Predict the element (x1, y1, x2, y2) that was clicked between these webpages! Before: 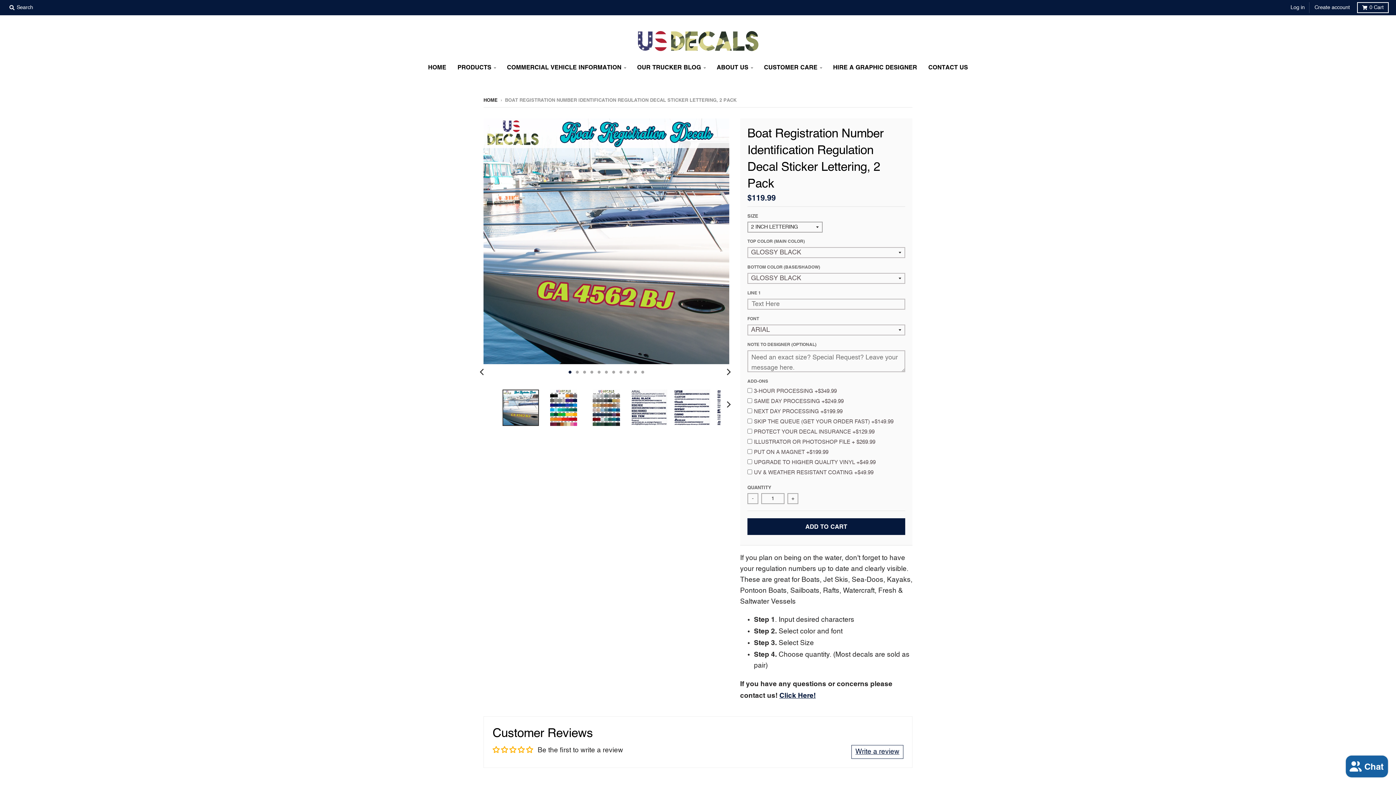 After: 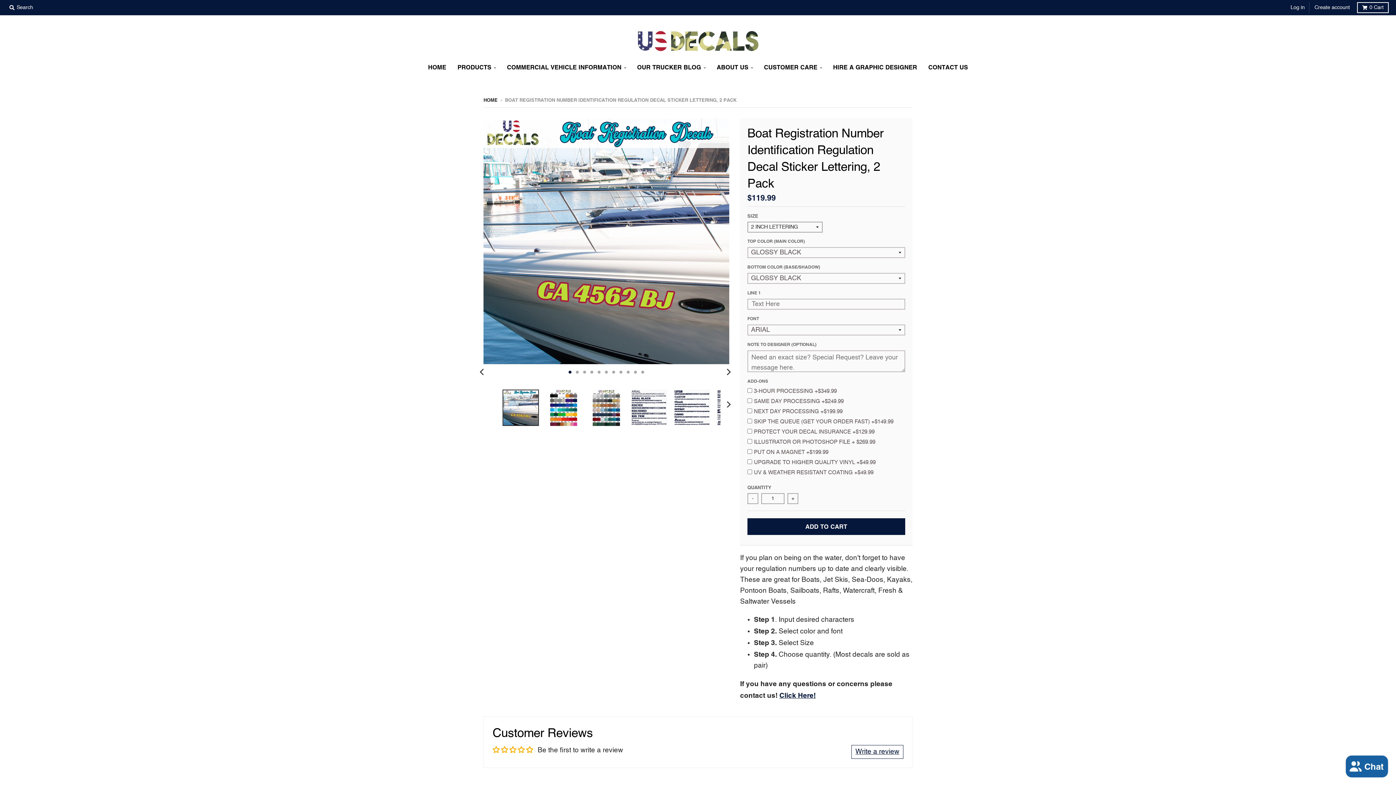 Action: label: Write a review bbox: (851, 745, 903, 759)